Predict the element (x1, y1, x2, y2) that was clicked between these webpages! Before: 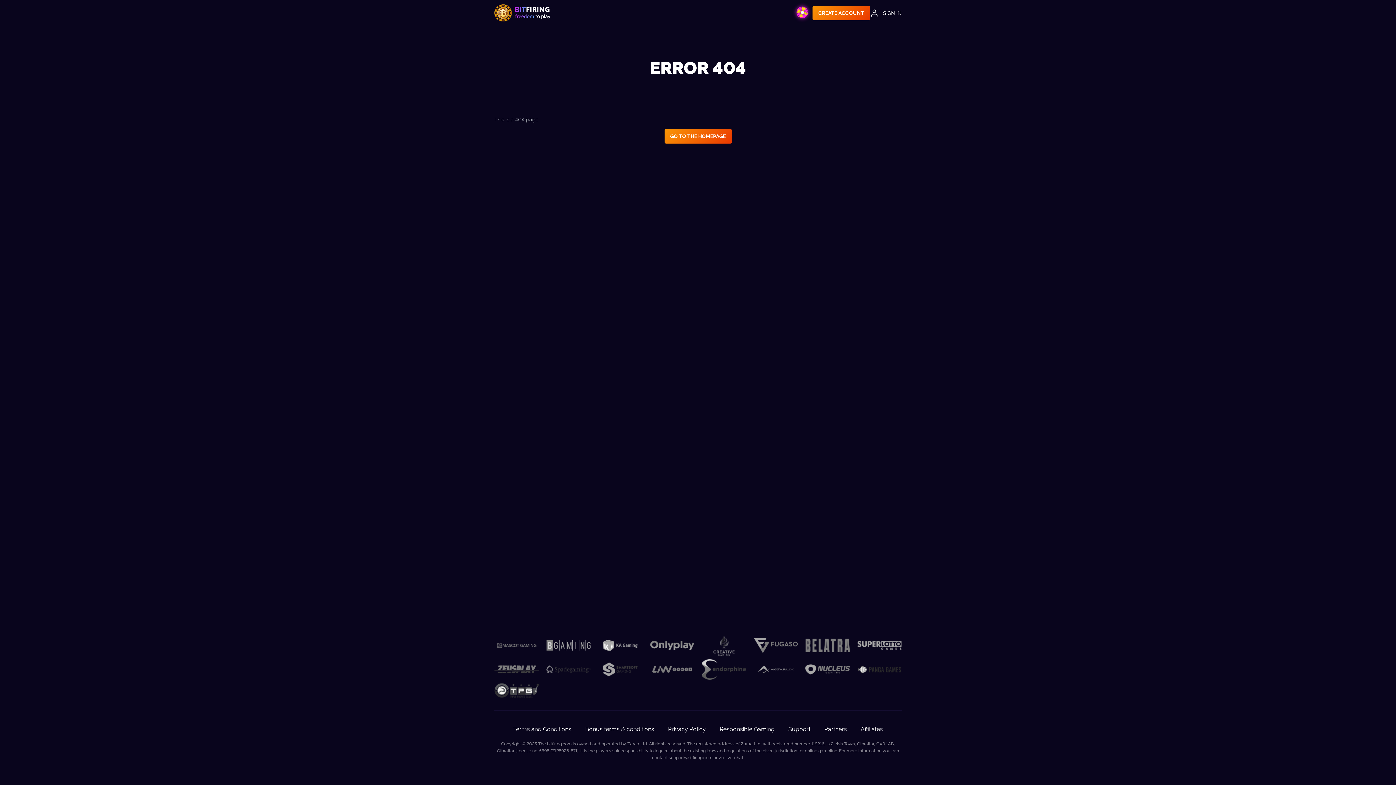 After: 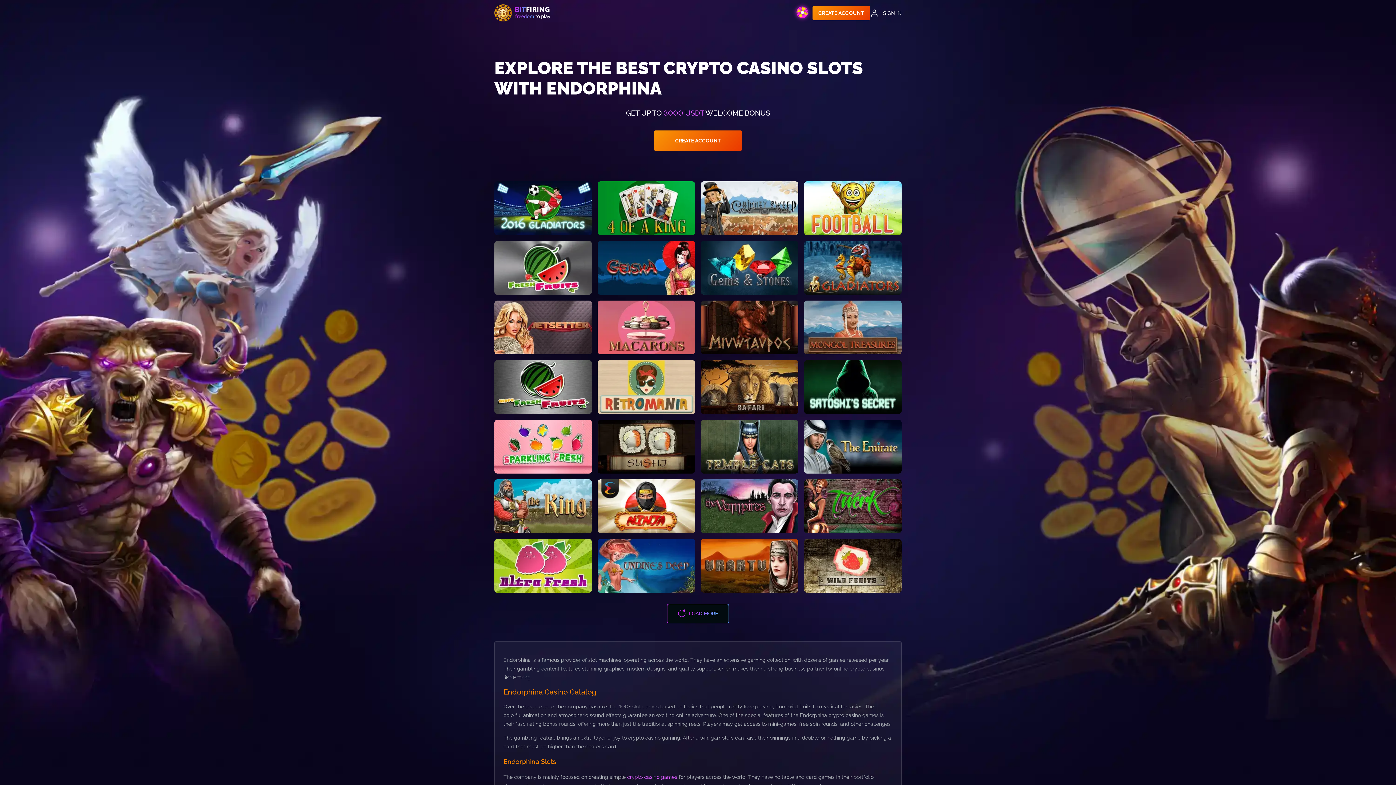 Action: bbox: (701, 659, 746, 679)